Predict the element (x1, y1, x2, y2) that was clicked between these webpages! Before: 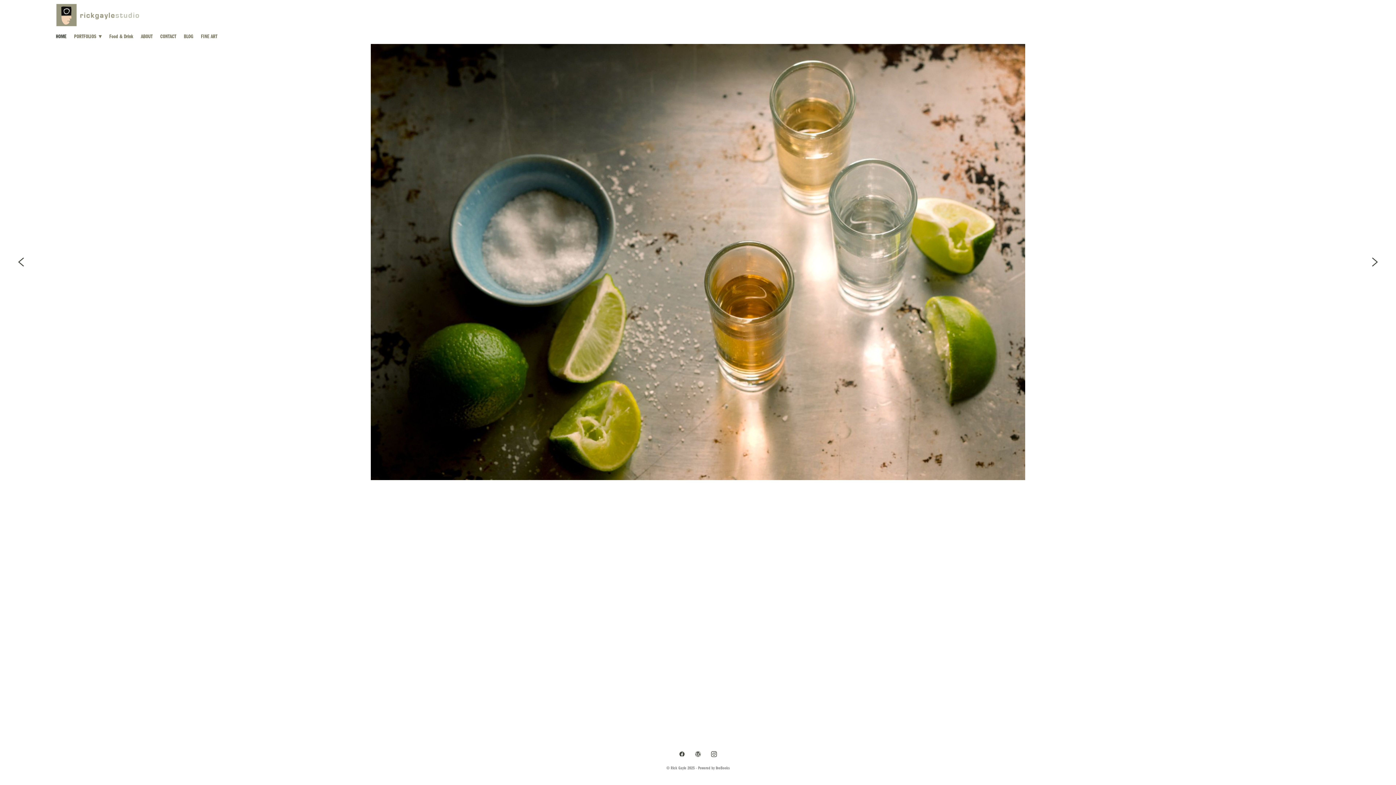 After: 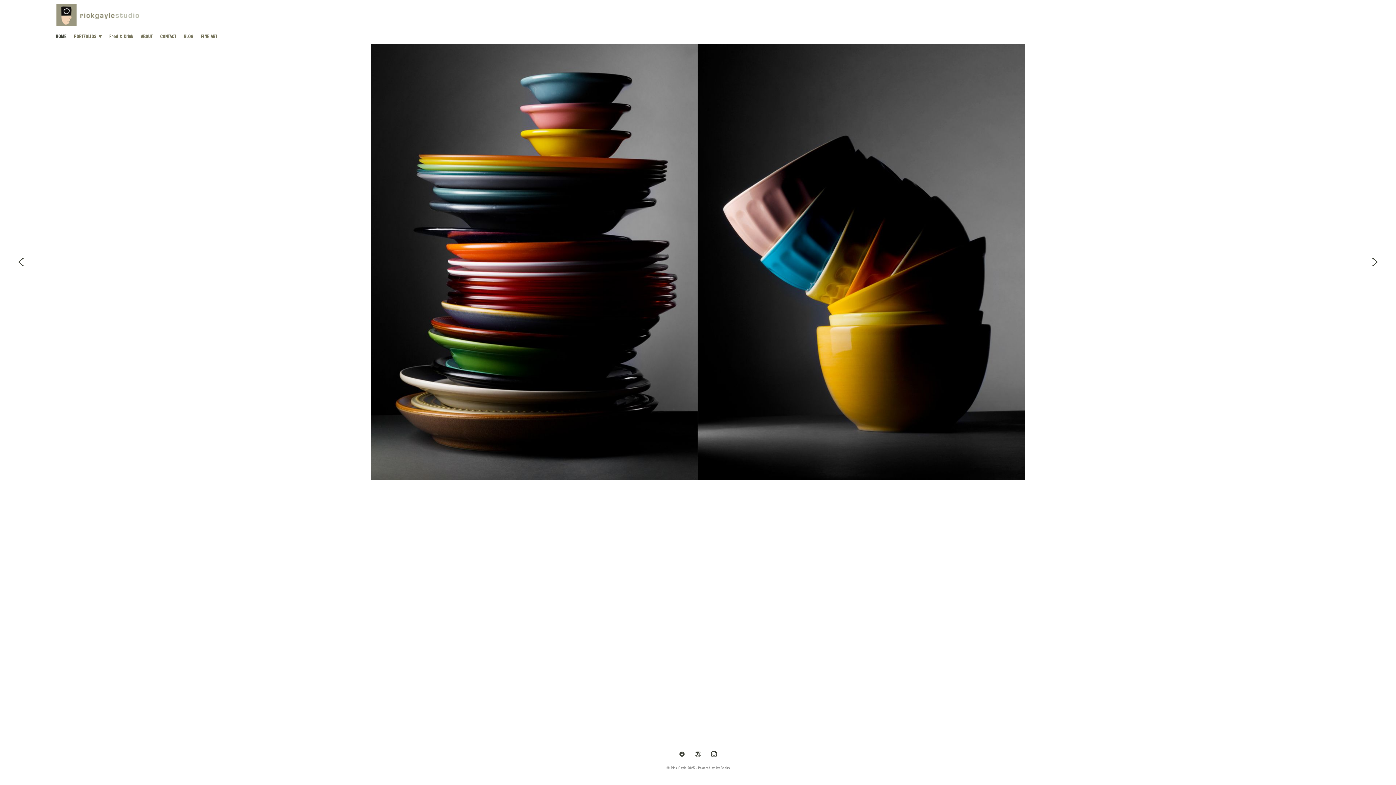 Action: label: Previous bbox: (10, 43, 31, 480)